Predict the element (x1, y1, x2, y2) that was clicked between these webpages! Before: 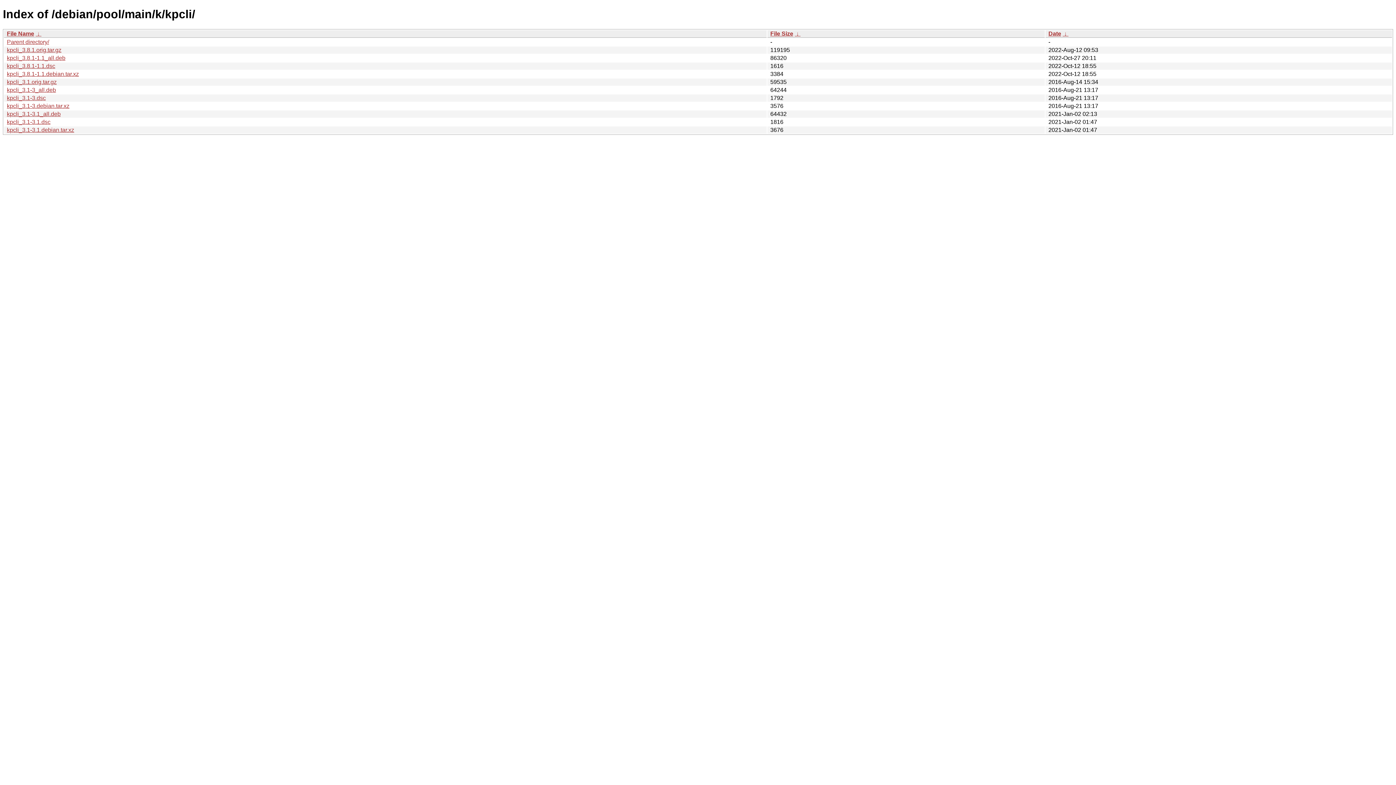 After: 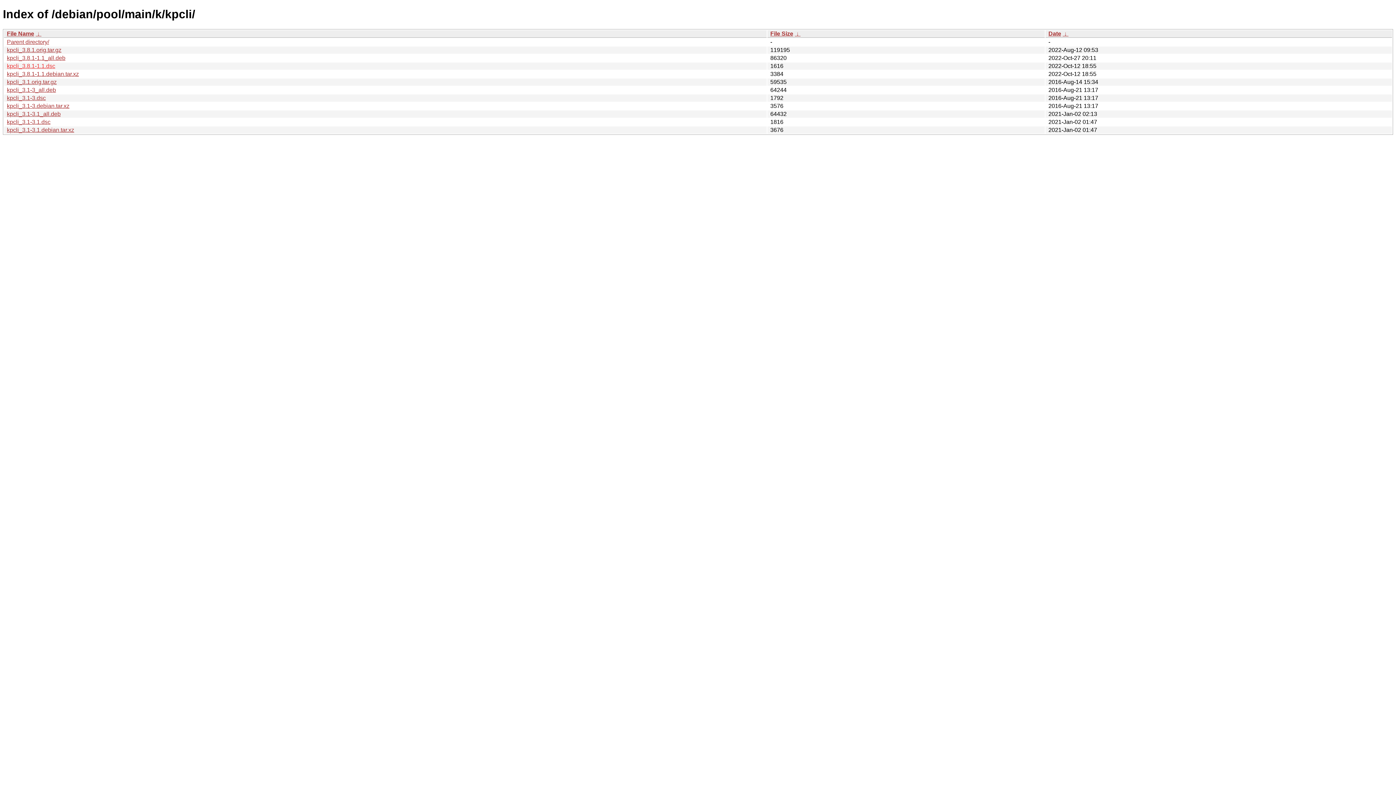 Action: bbox: (6, 62, 55, 69) label: kpcli_3.8.1-1.1.dsc